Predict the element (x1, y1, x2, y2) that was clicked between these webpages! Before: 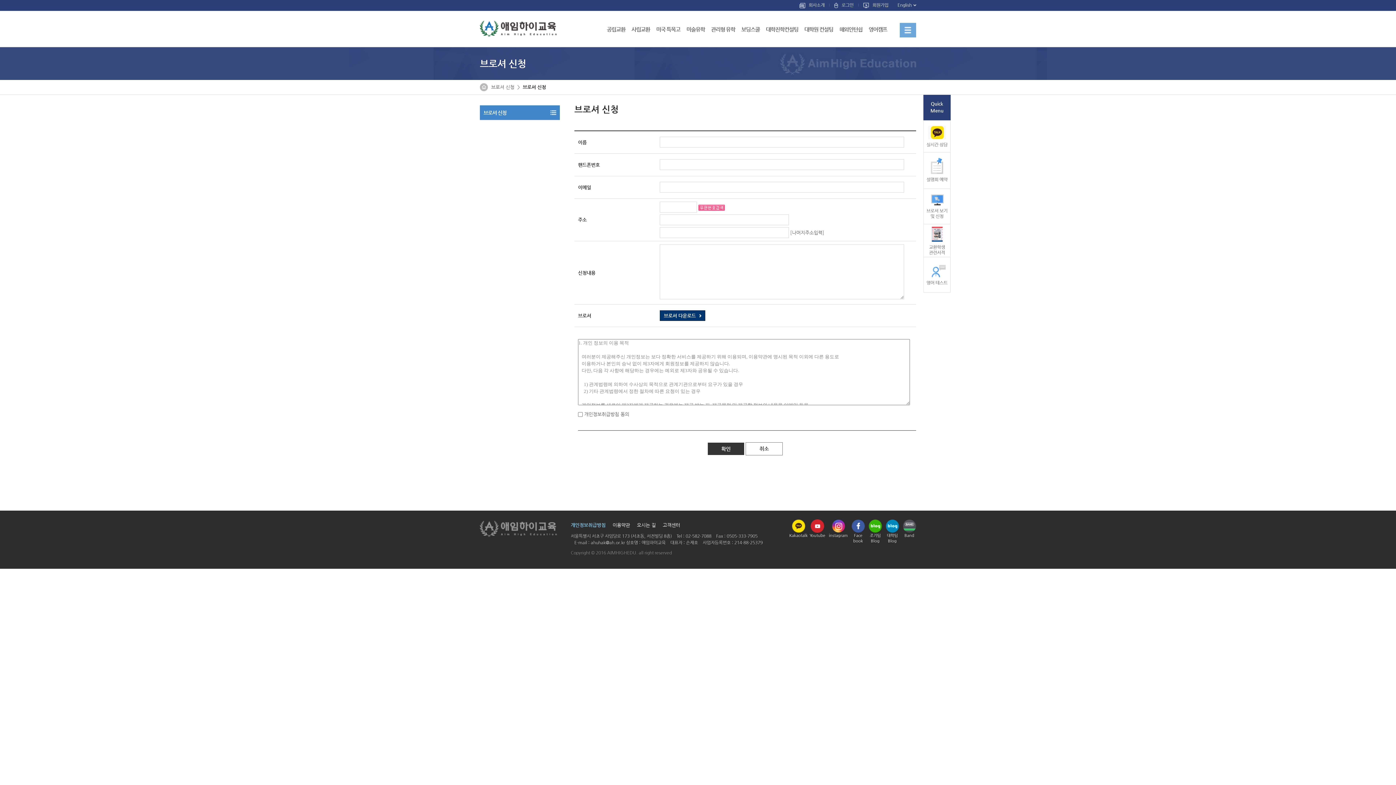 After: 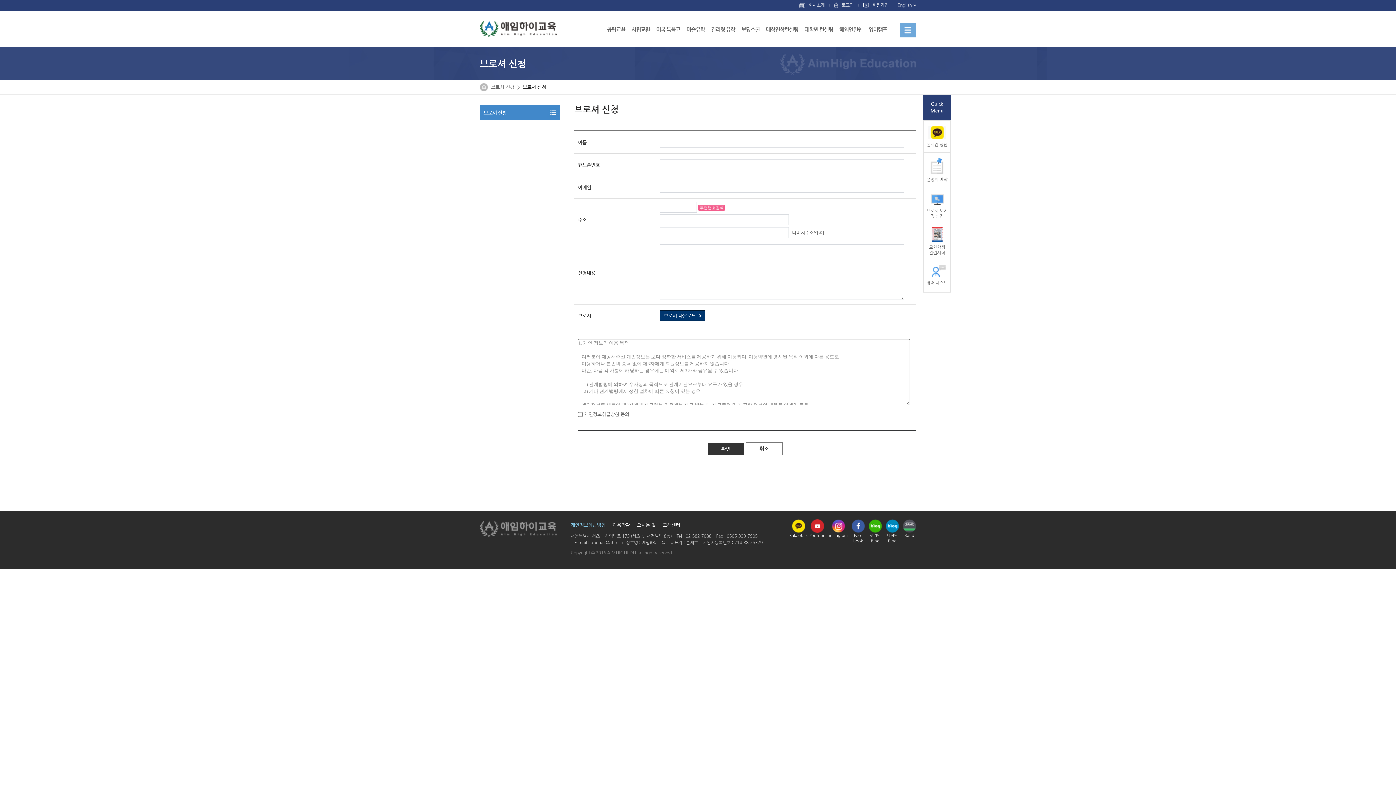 Action: bbox: (698, 204, 725, 210)